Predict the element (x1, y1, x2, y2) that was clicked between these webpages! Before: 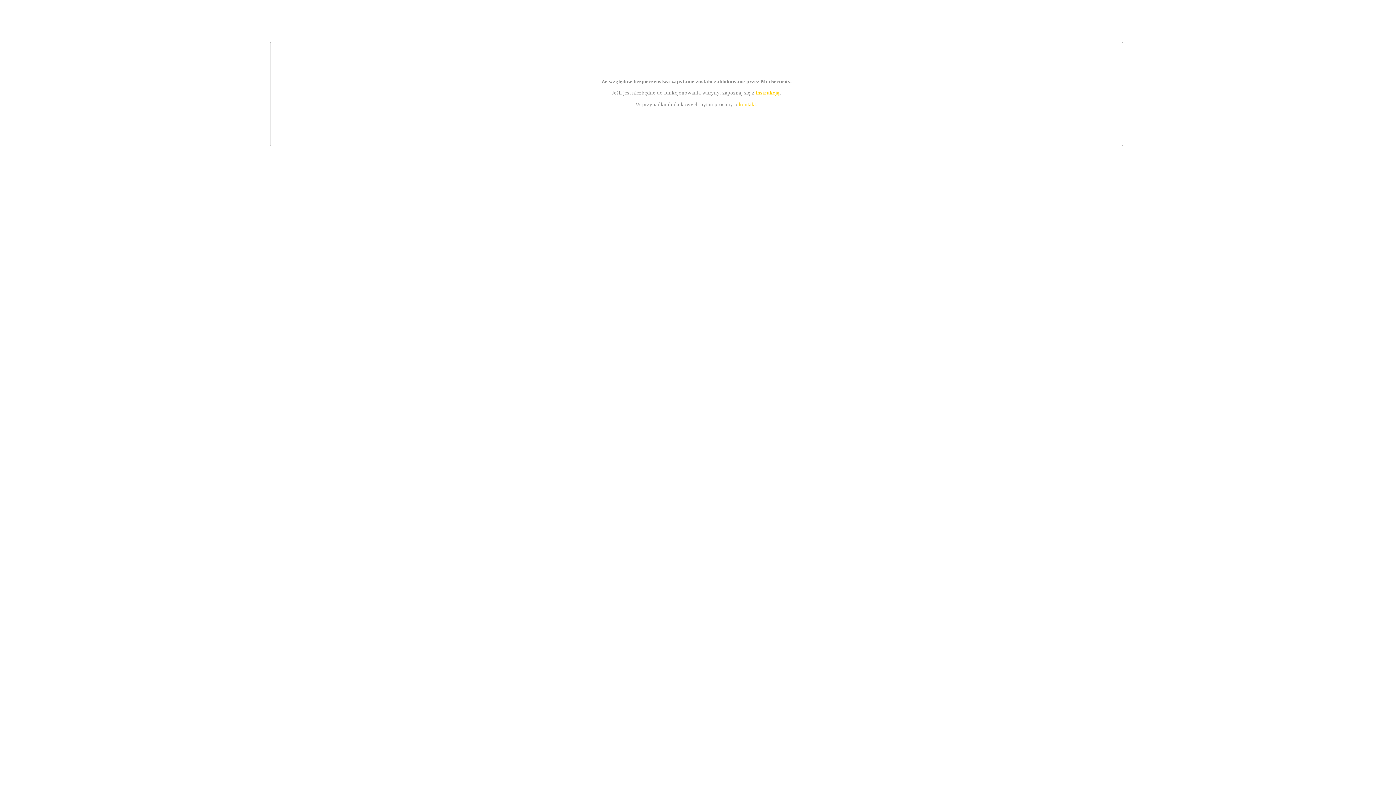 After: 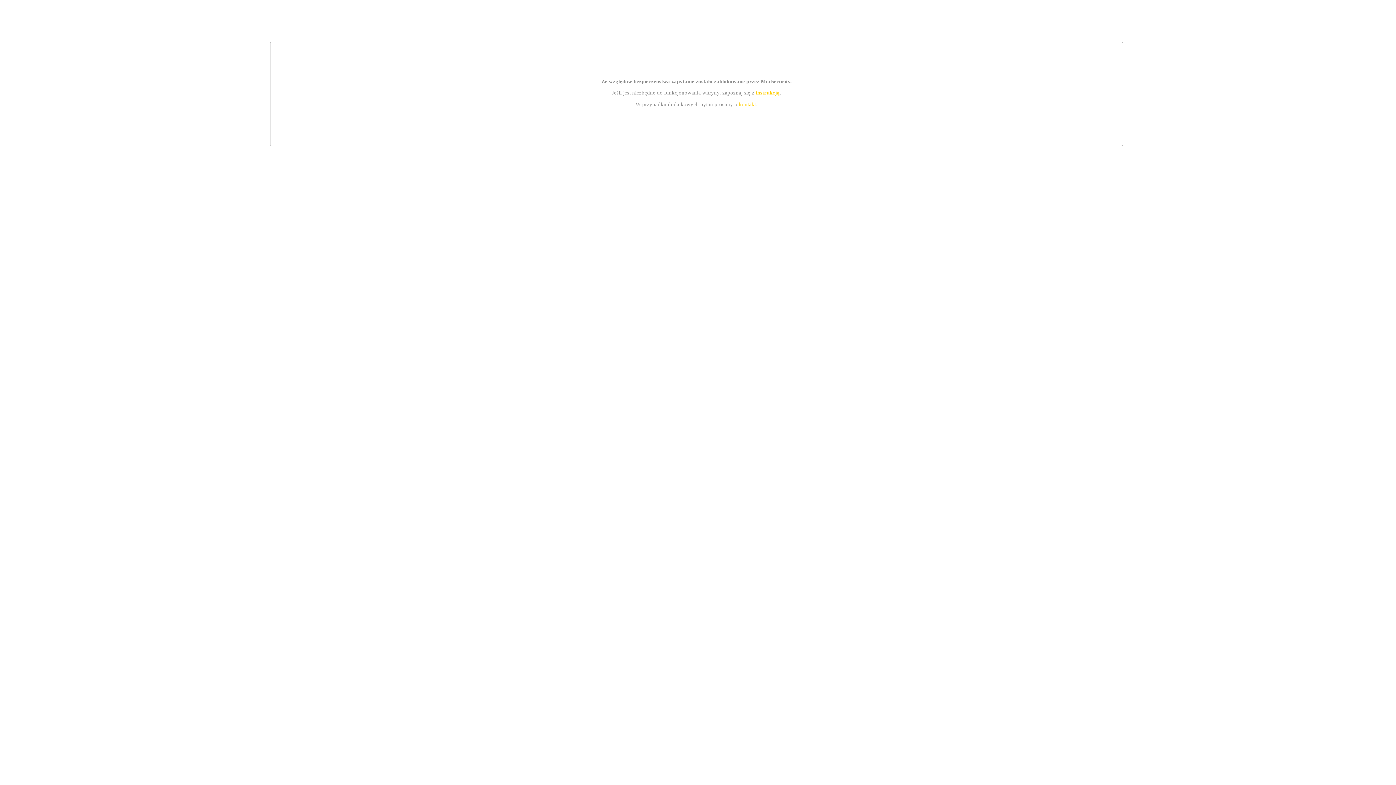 Action: label: instrukcją bbox: (755, 89, 779, 95)